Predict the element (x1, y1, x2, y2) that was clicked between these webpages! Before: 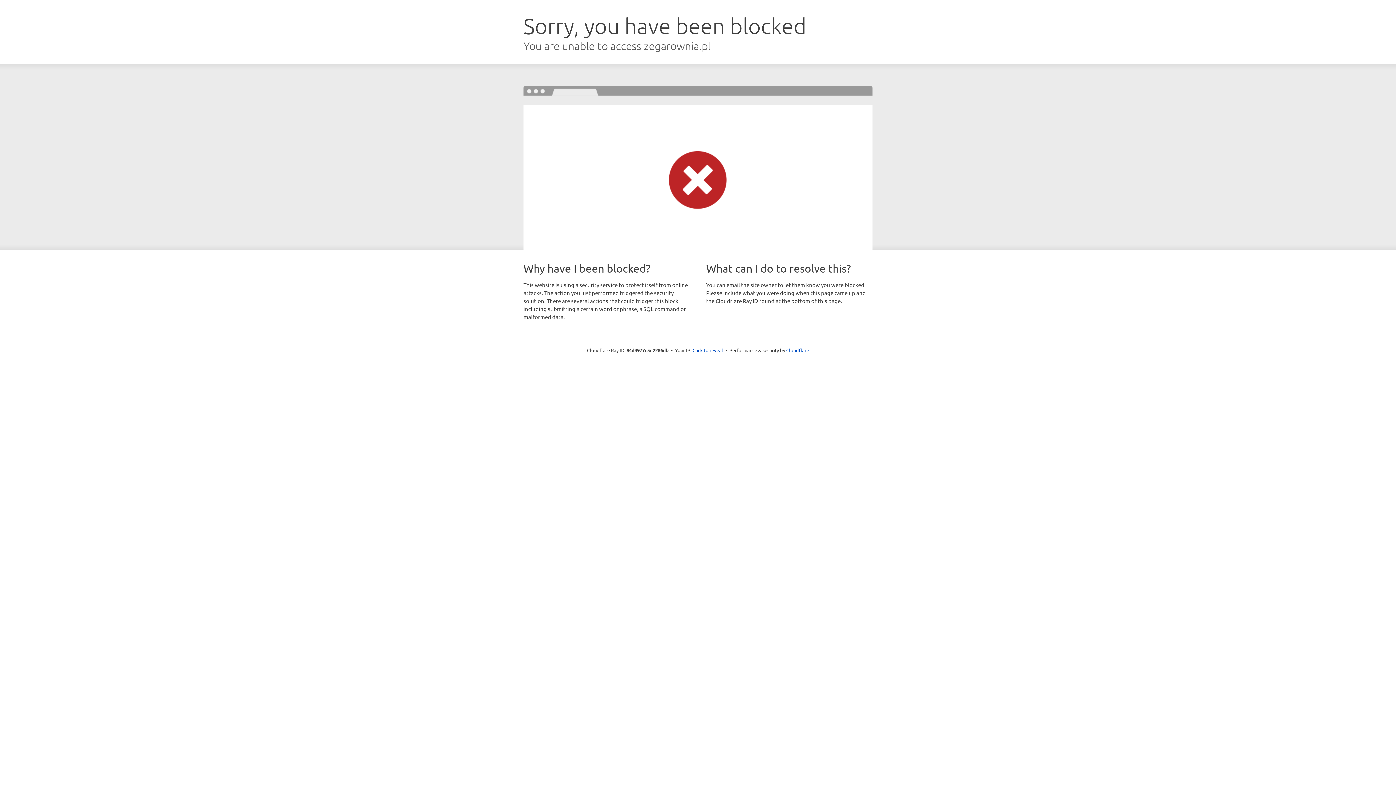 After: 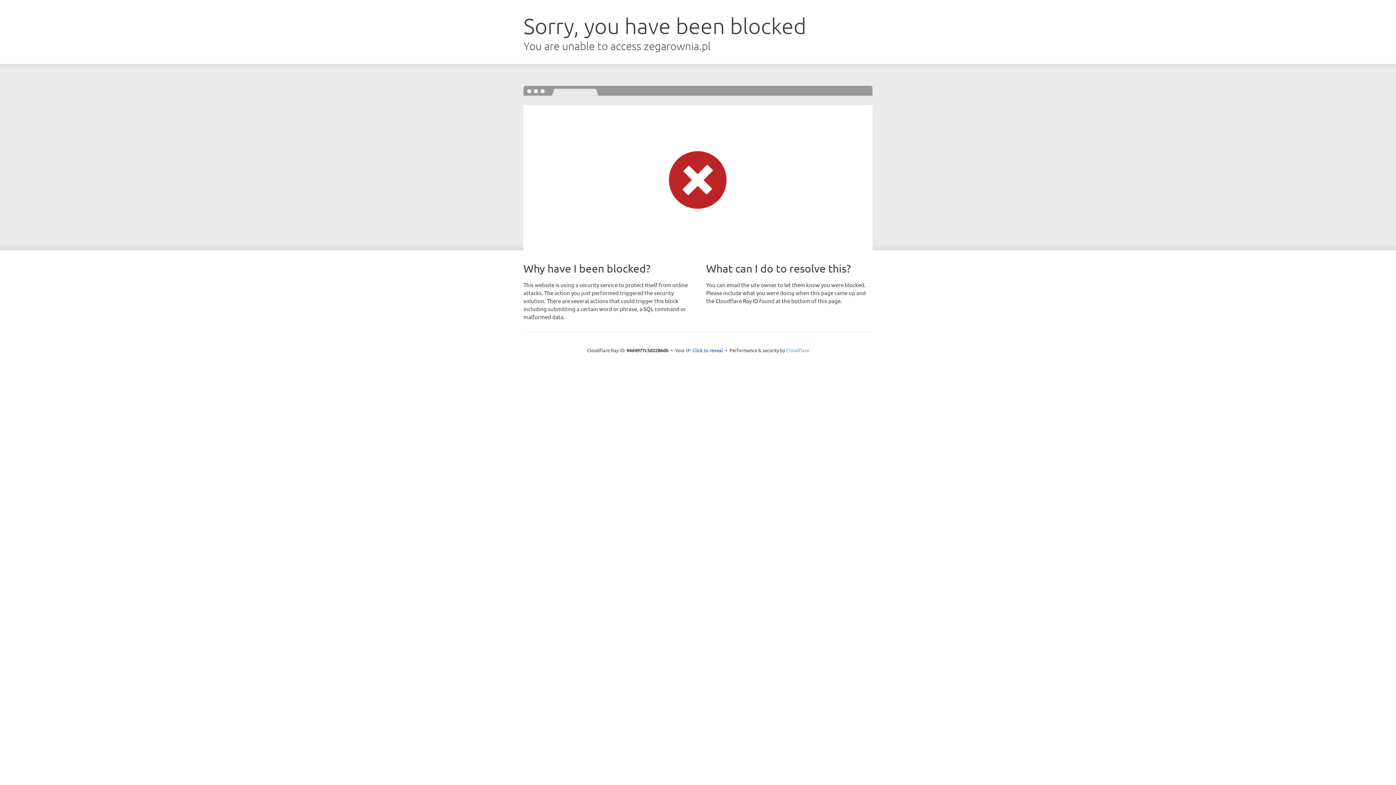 Action: label: Cloudflare bbox: (786, 347, 809, 353)